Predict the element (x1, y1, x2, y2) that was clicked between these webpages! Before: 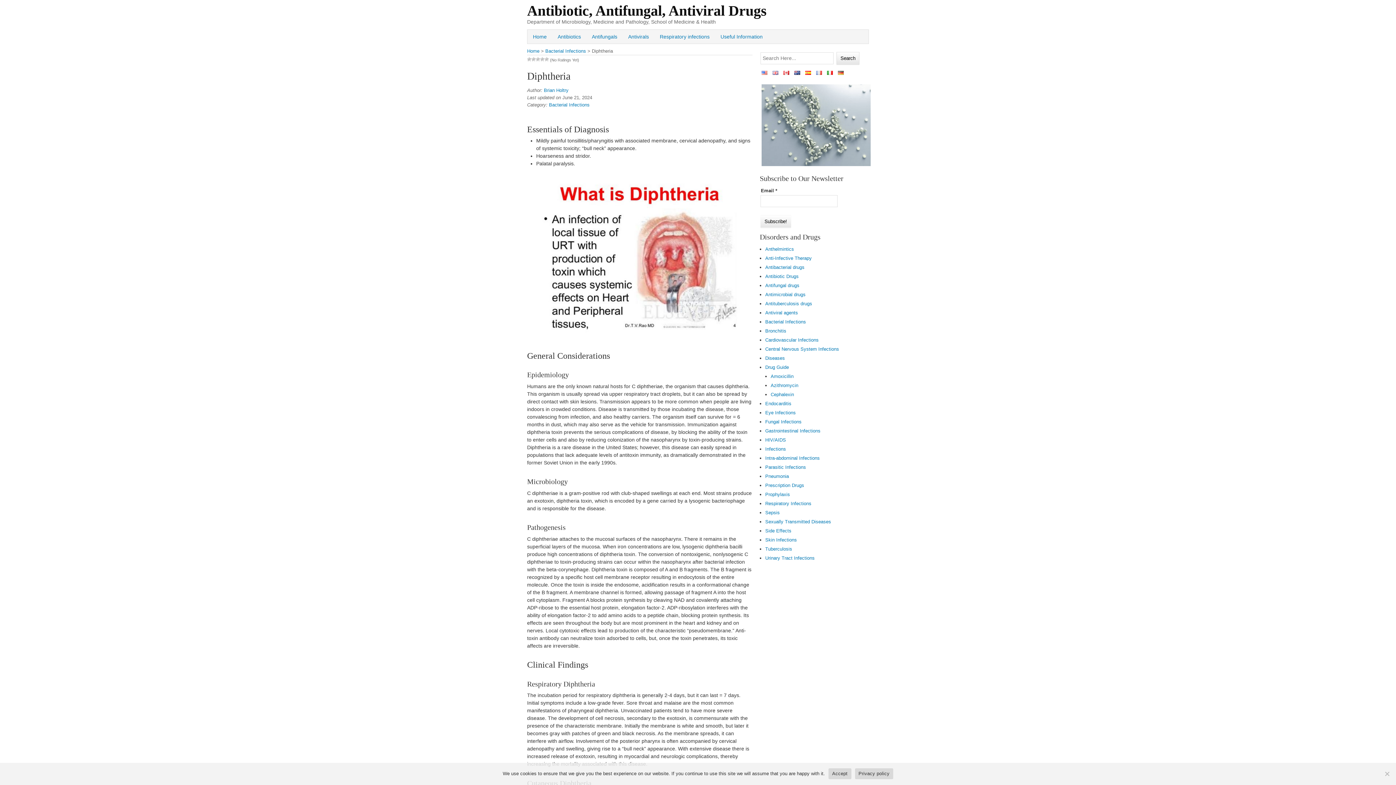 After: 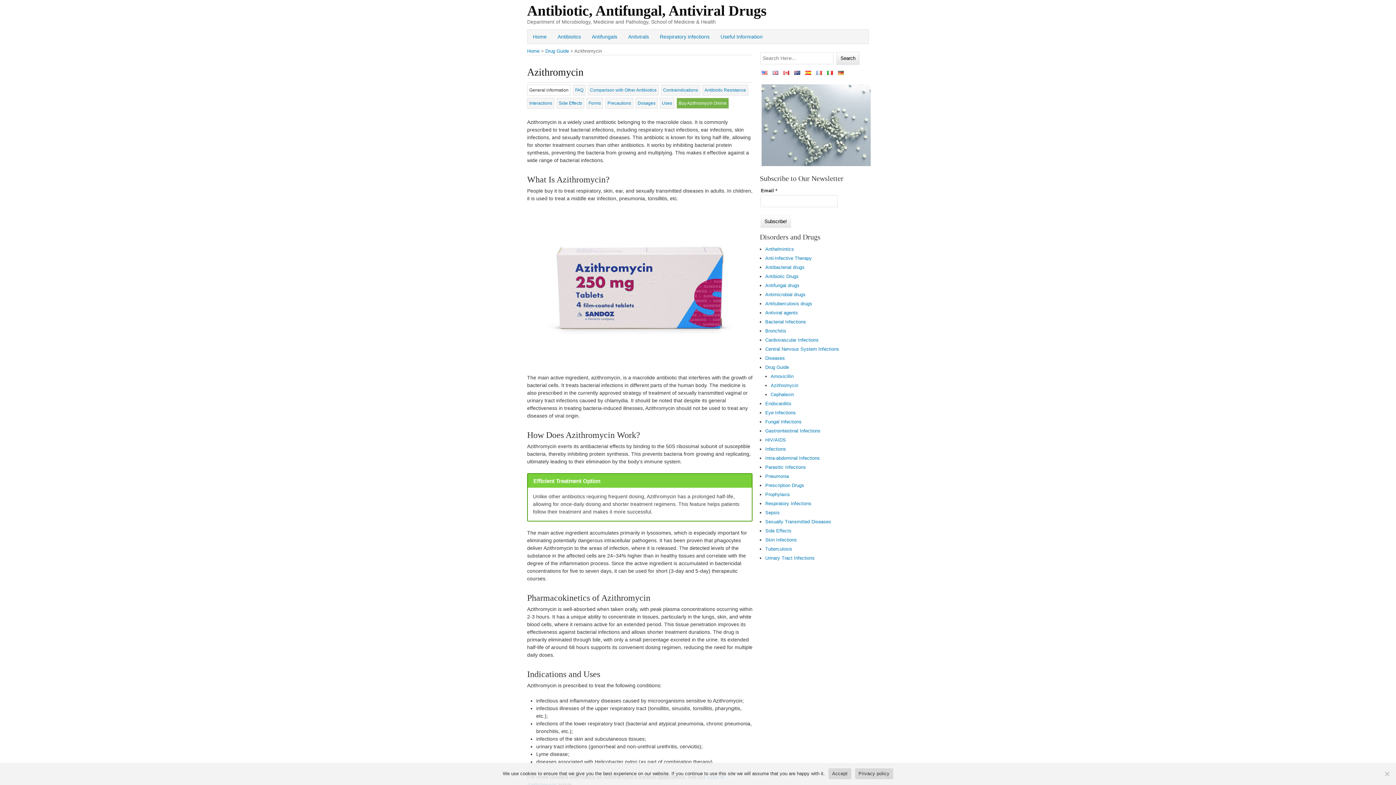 Action: bbox: (770, 382, 798, 388) label: Azithromycin